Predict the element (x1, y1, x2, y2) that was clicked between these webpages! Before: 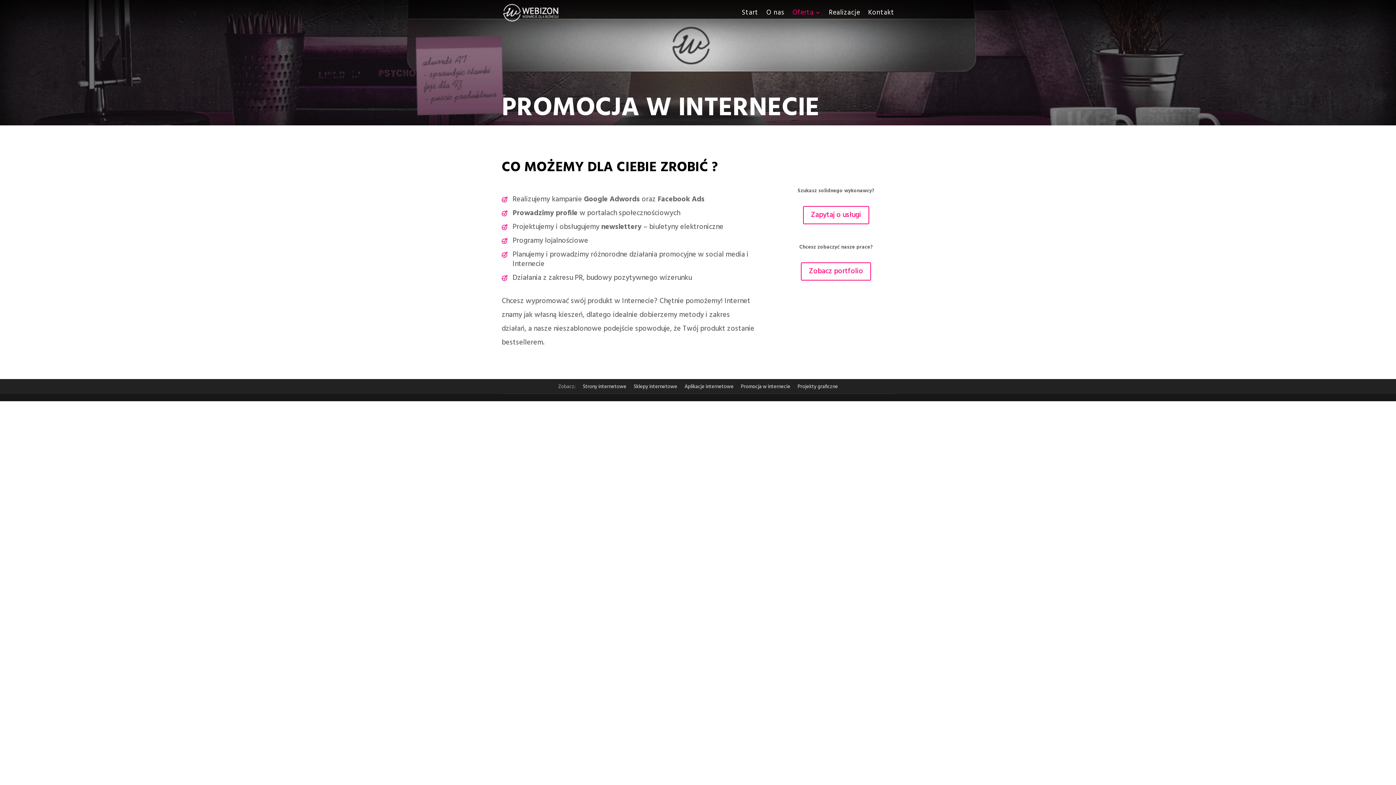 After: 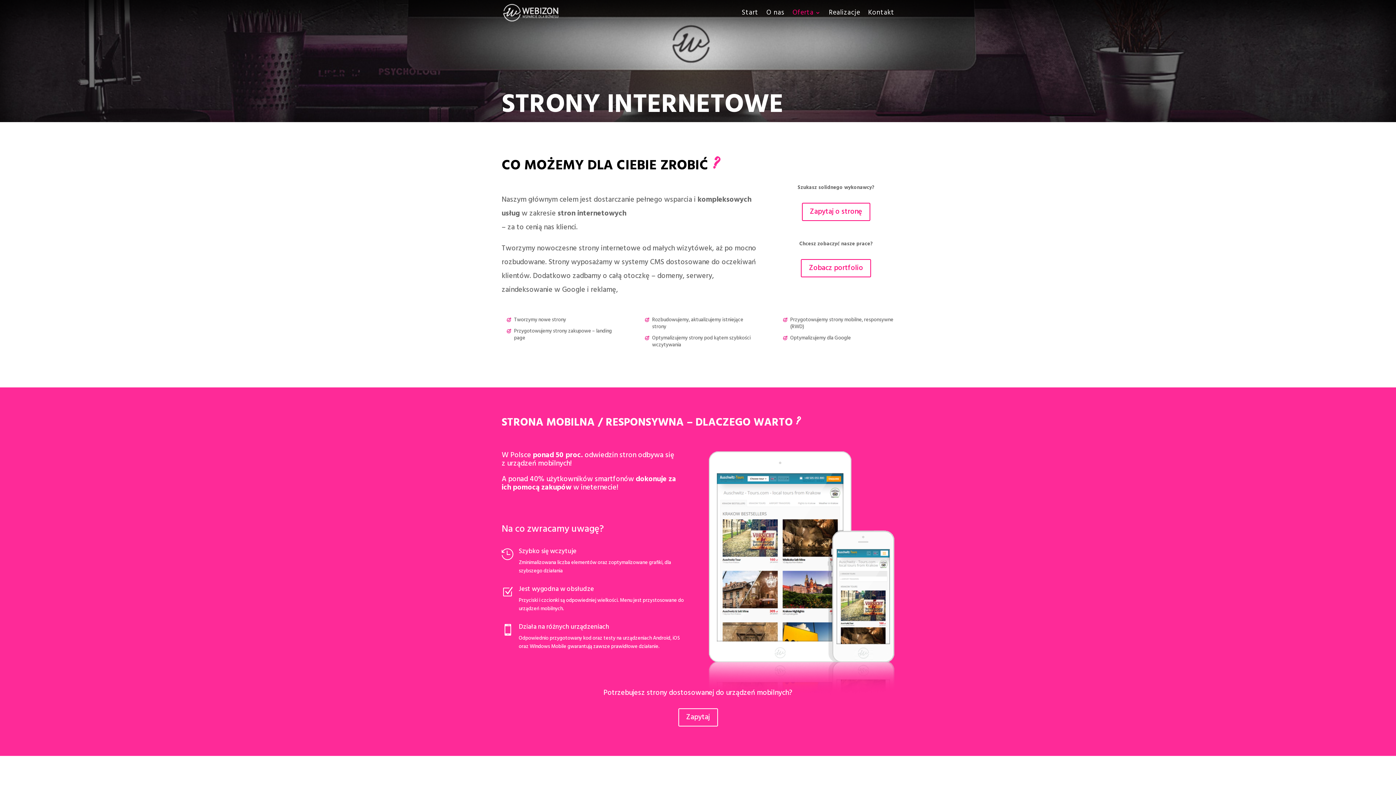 Action: bbox: (582, 382, 626, 391) label: Strony internetowe